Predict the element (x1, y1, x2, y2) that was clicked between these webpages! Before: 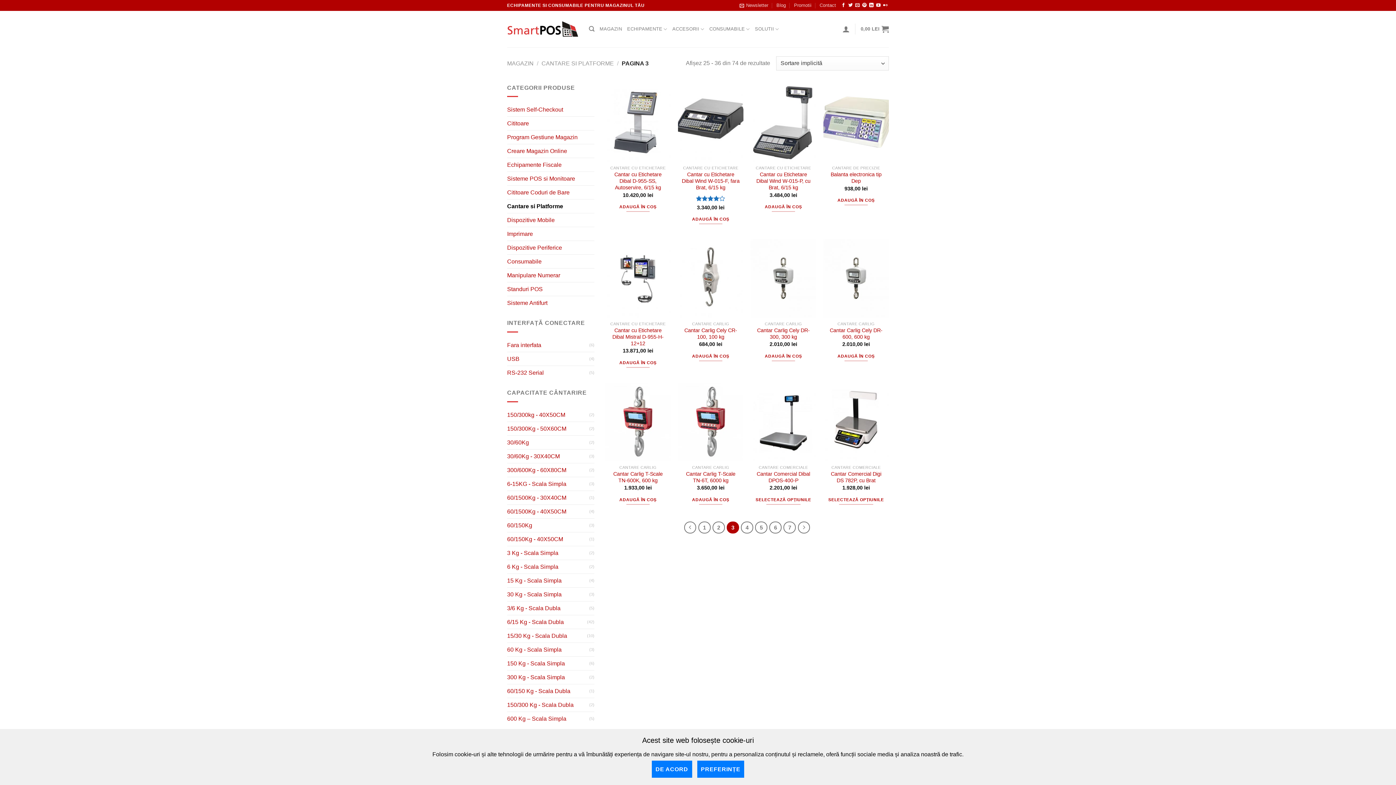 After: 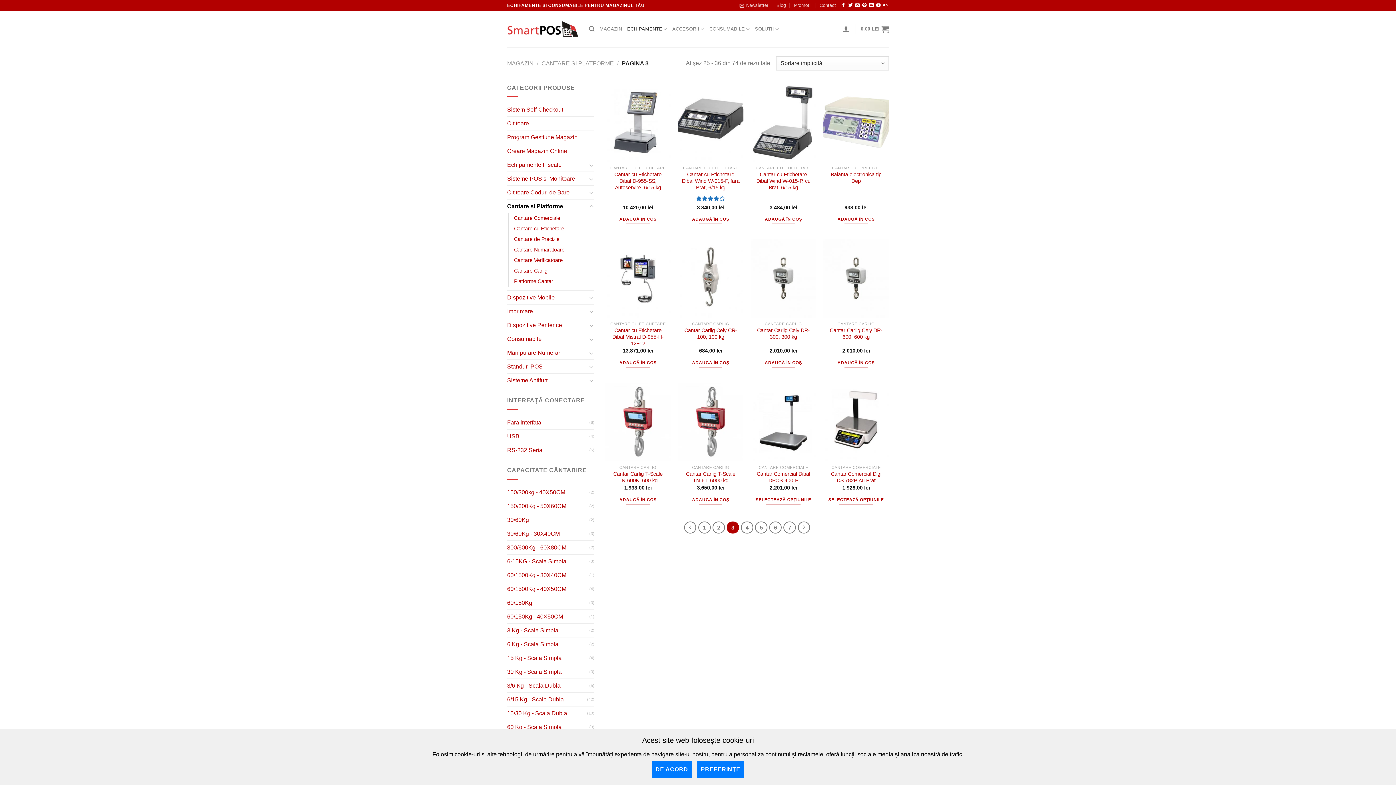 Action: bbox: (627, 22, 667, 36) label: ECHIPAMENTE